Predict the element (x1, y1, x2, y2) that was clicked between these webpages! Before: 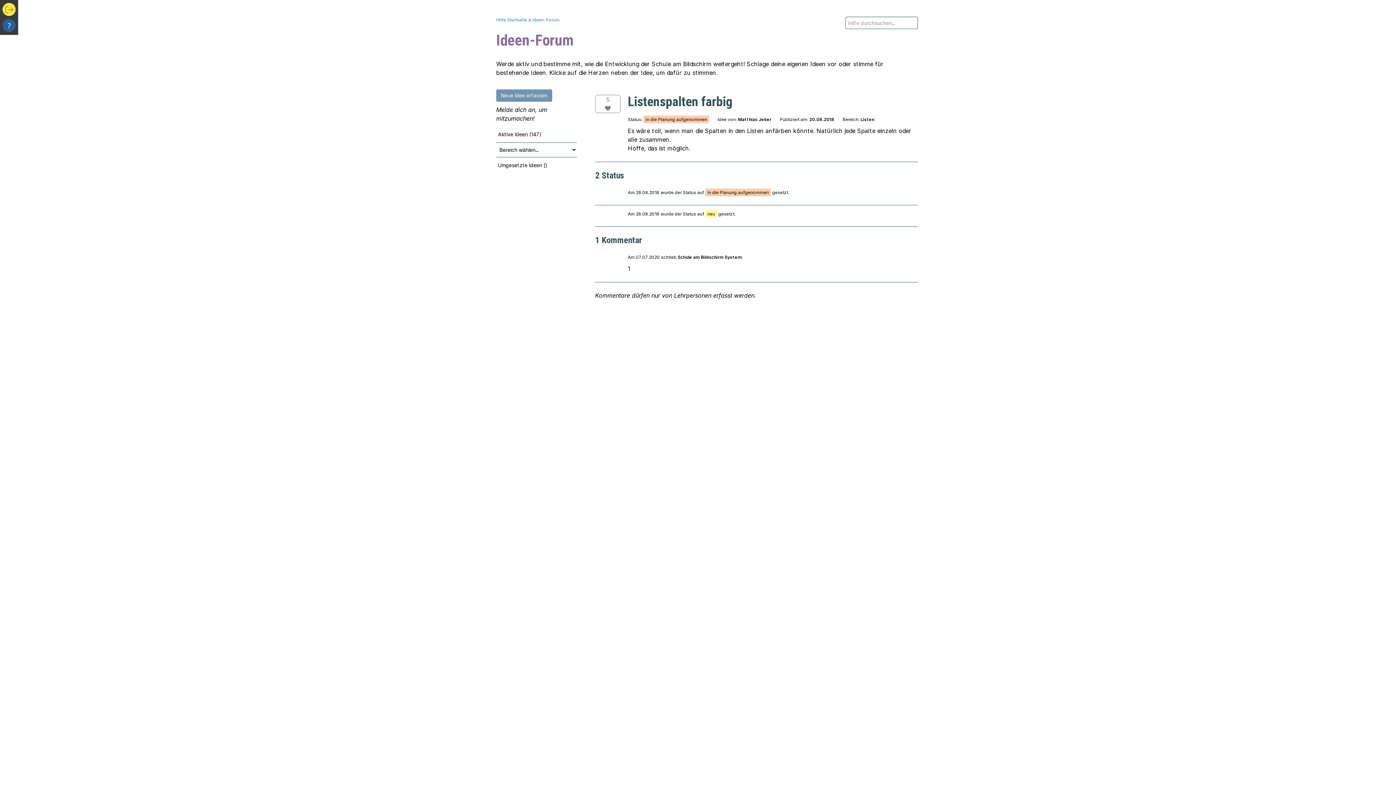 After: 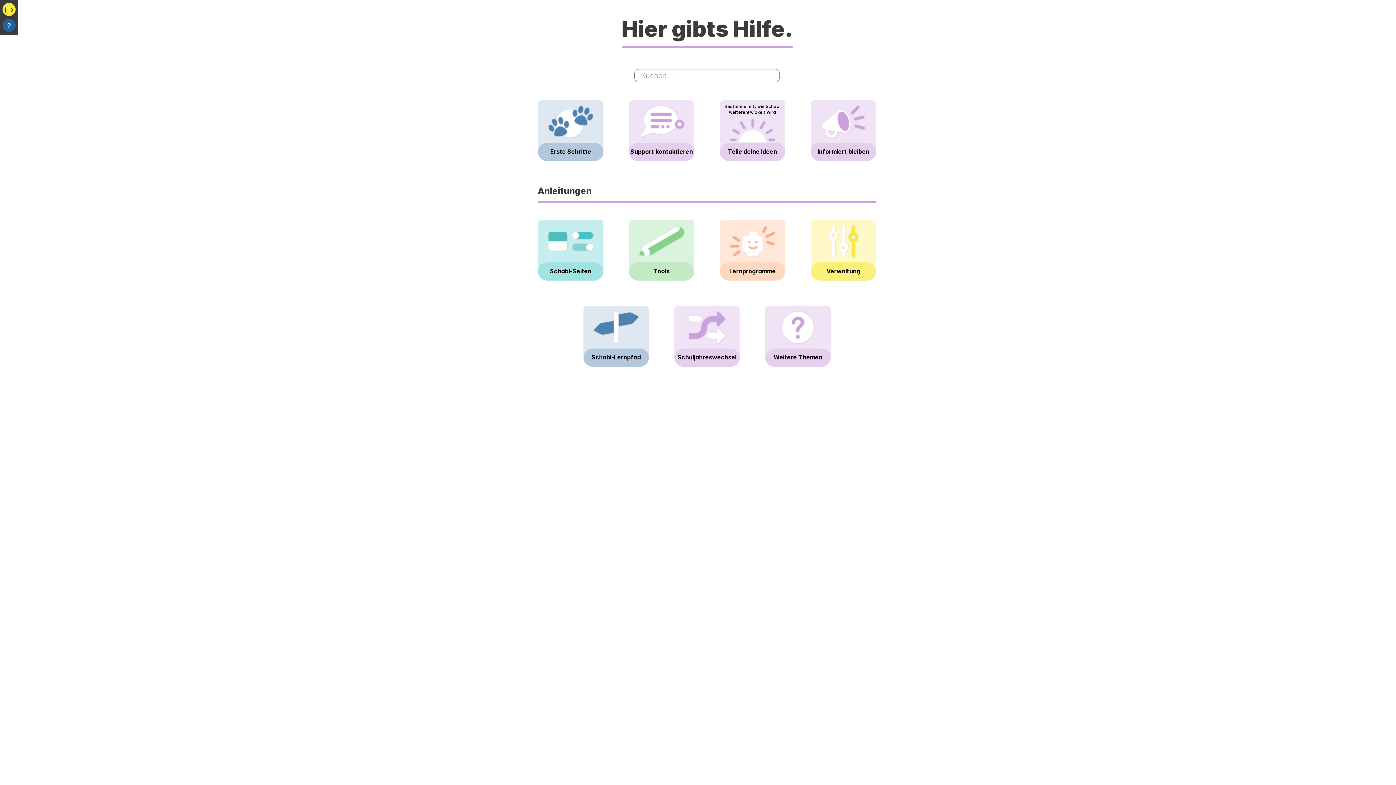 Action: label: Hilfe Startseite bbox: (496, 17, 527, 22)